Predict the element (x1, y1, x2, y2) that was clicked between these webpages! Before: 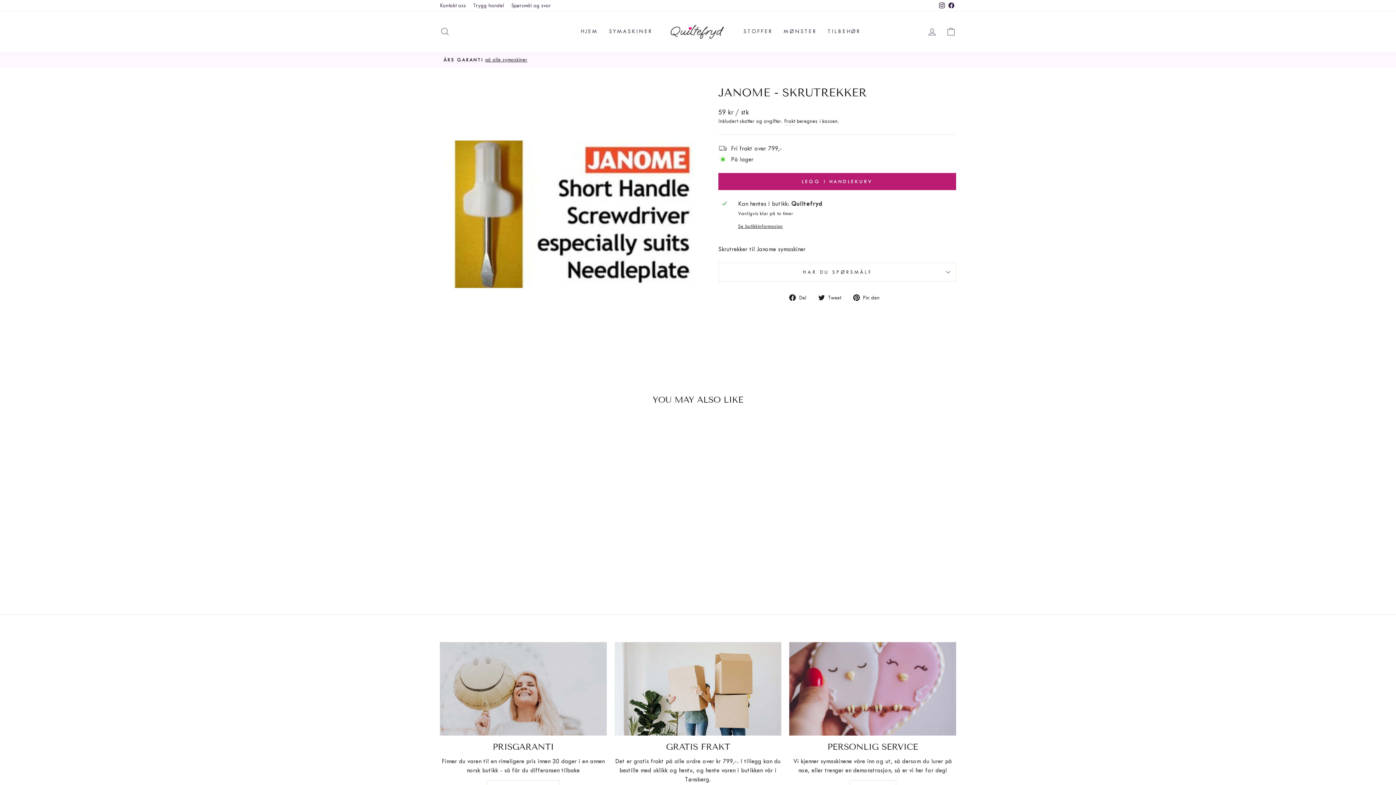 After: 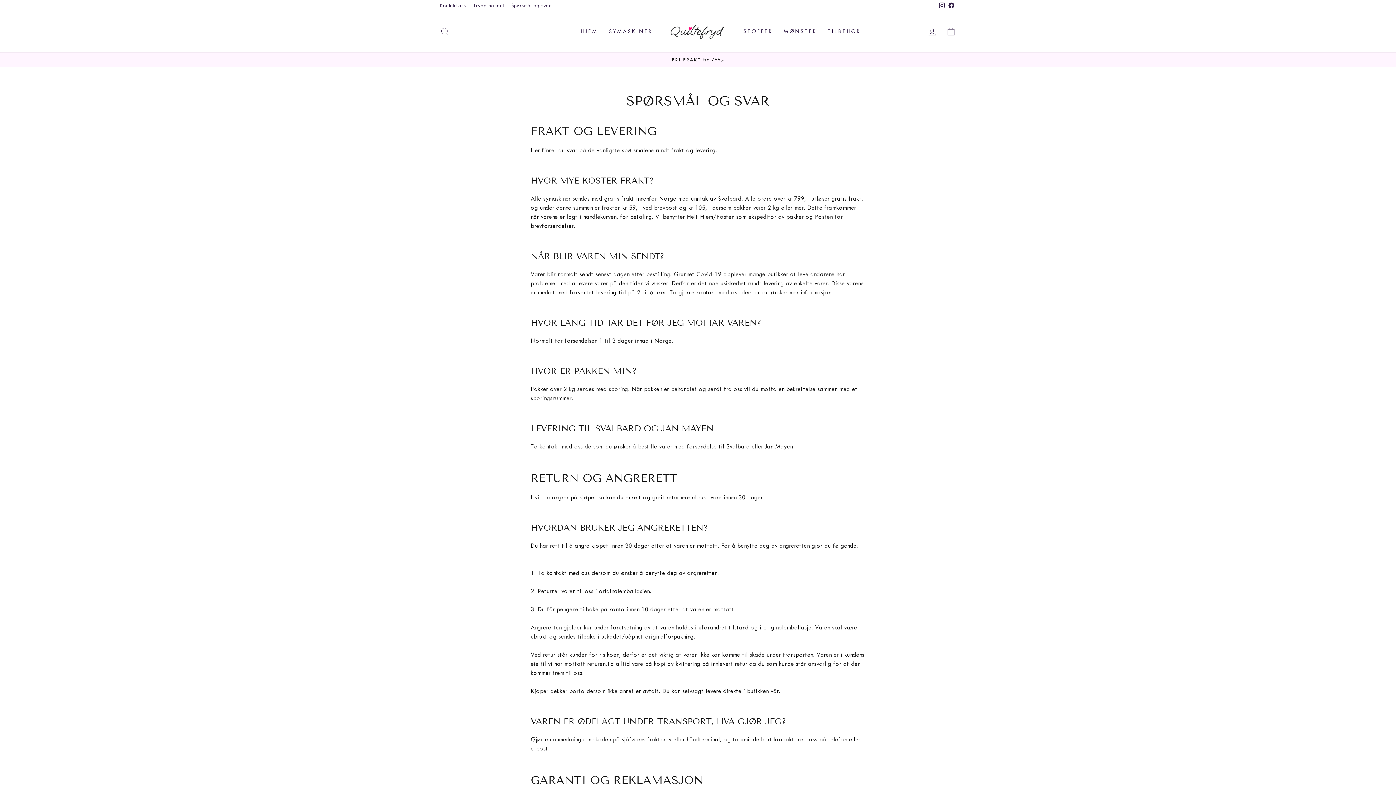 Action: label: Gratis frakt bbox: (614, 642, 781, 736)